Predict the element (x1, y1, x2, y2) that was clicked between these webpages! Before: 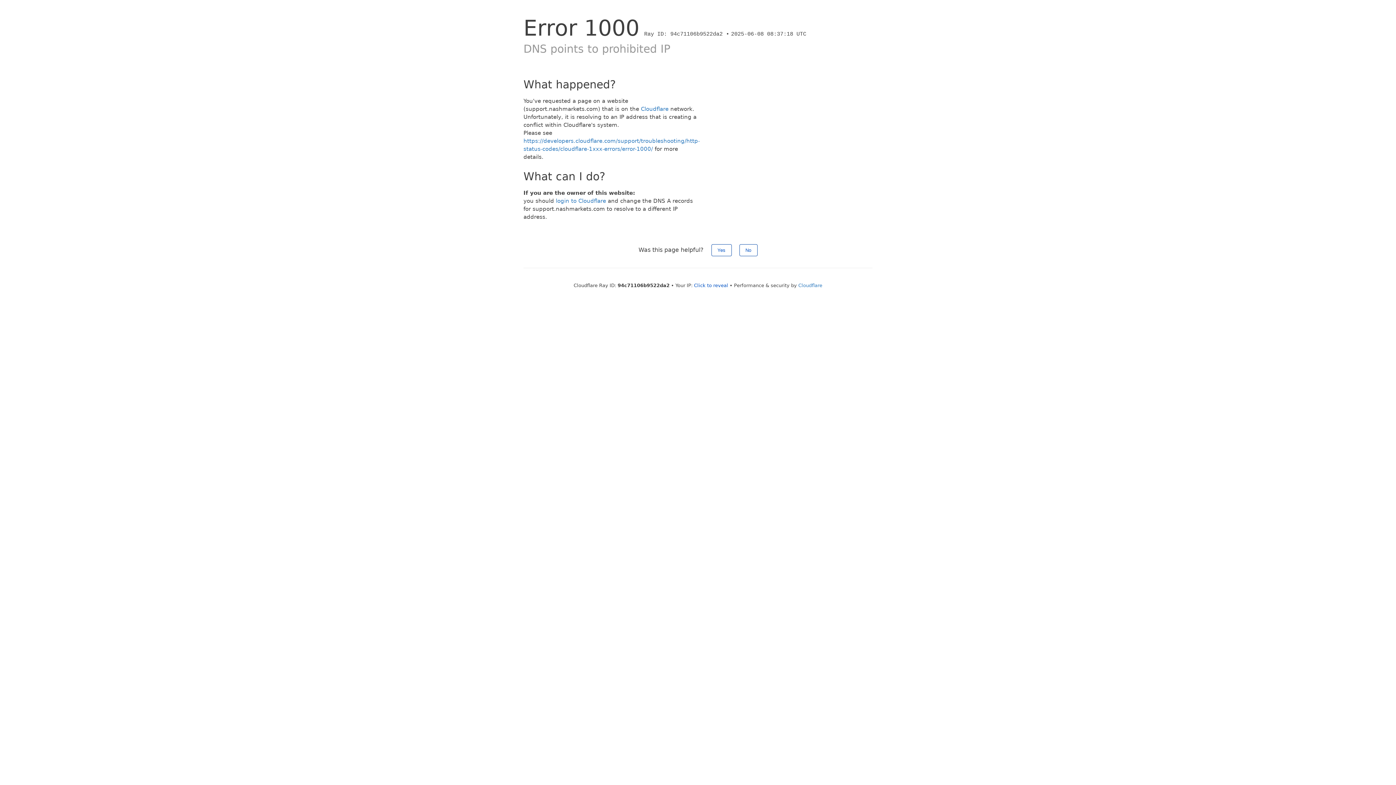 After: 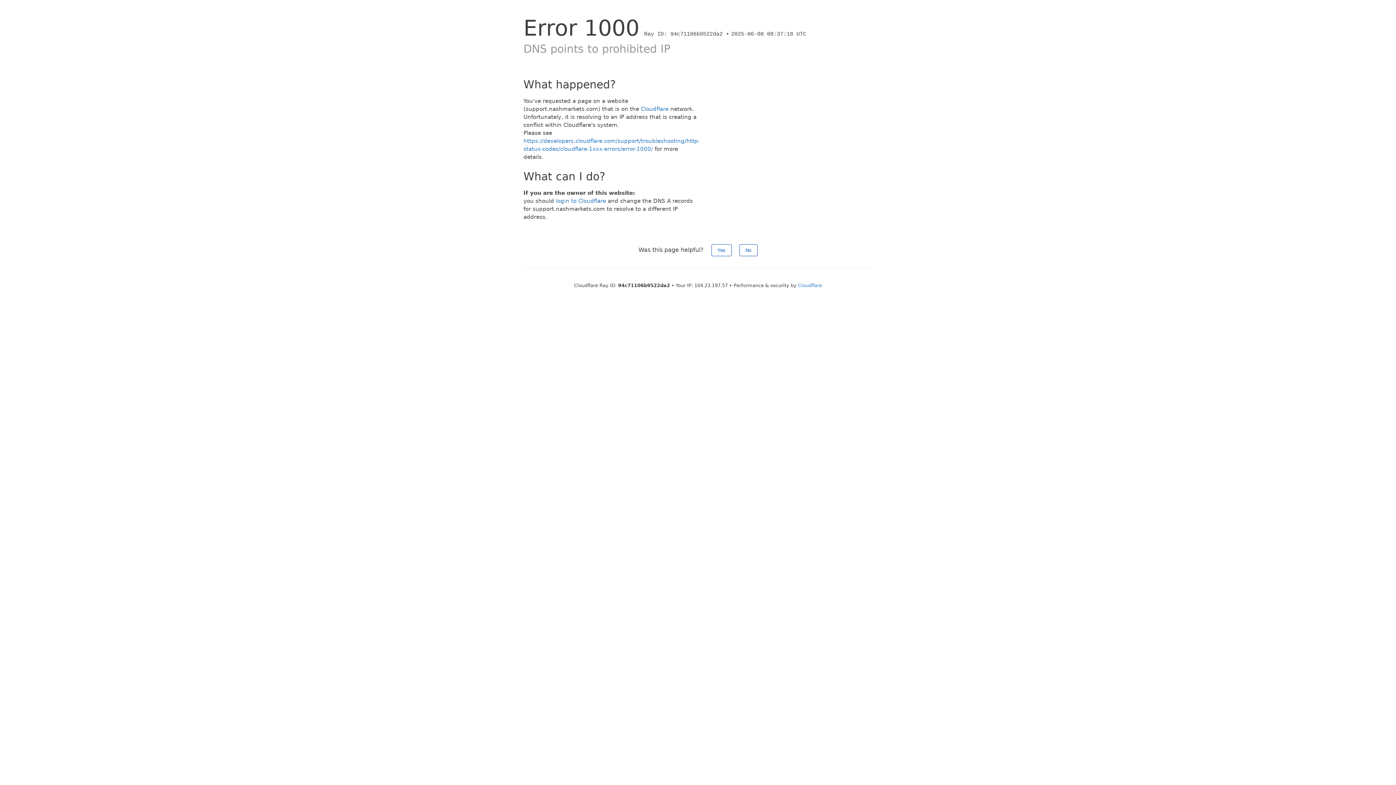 Action: label: Click to reveal bbox: (694, 282, 728, 288)